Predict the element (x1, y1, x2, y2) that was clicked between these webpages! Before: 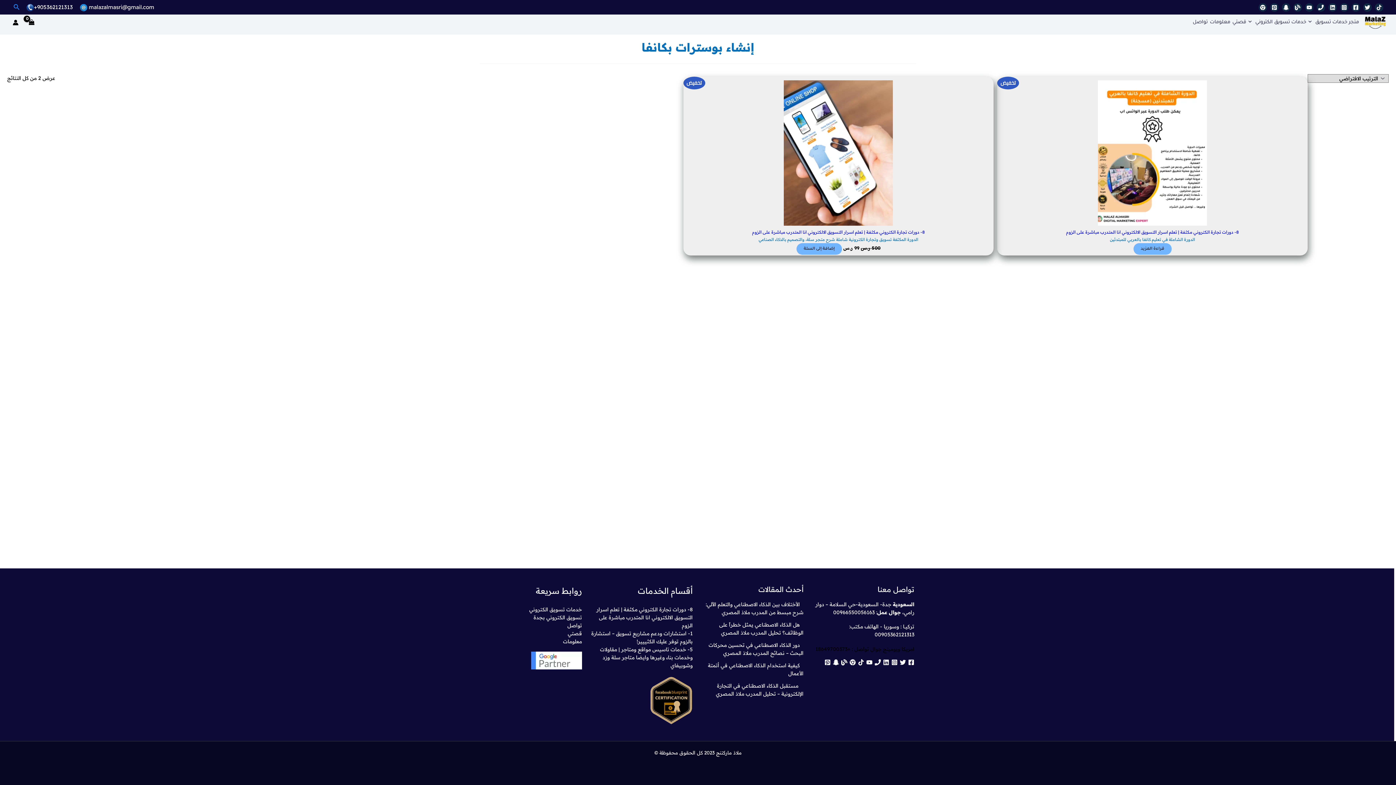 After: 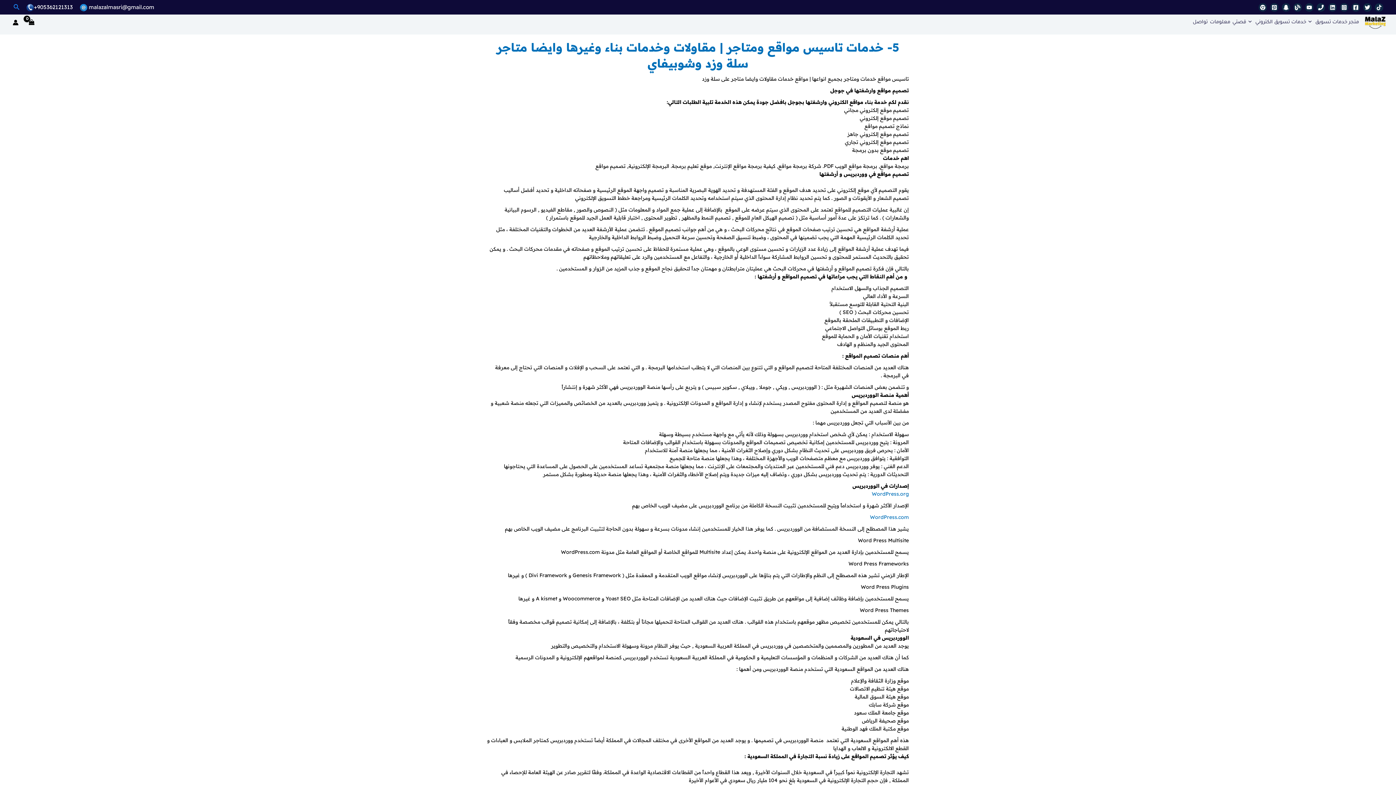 Action: label: 5- خدمات تاسيس مواقع ومتاجر | مقاولات وخدمات بناء وغيرها وايضا متاجر سلة وزد وشوبيفاي bbox: (600, 646, 692, 669)